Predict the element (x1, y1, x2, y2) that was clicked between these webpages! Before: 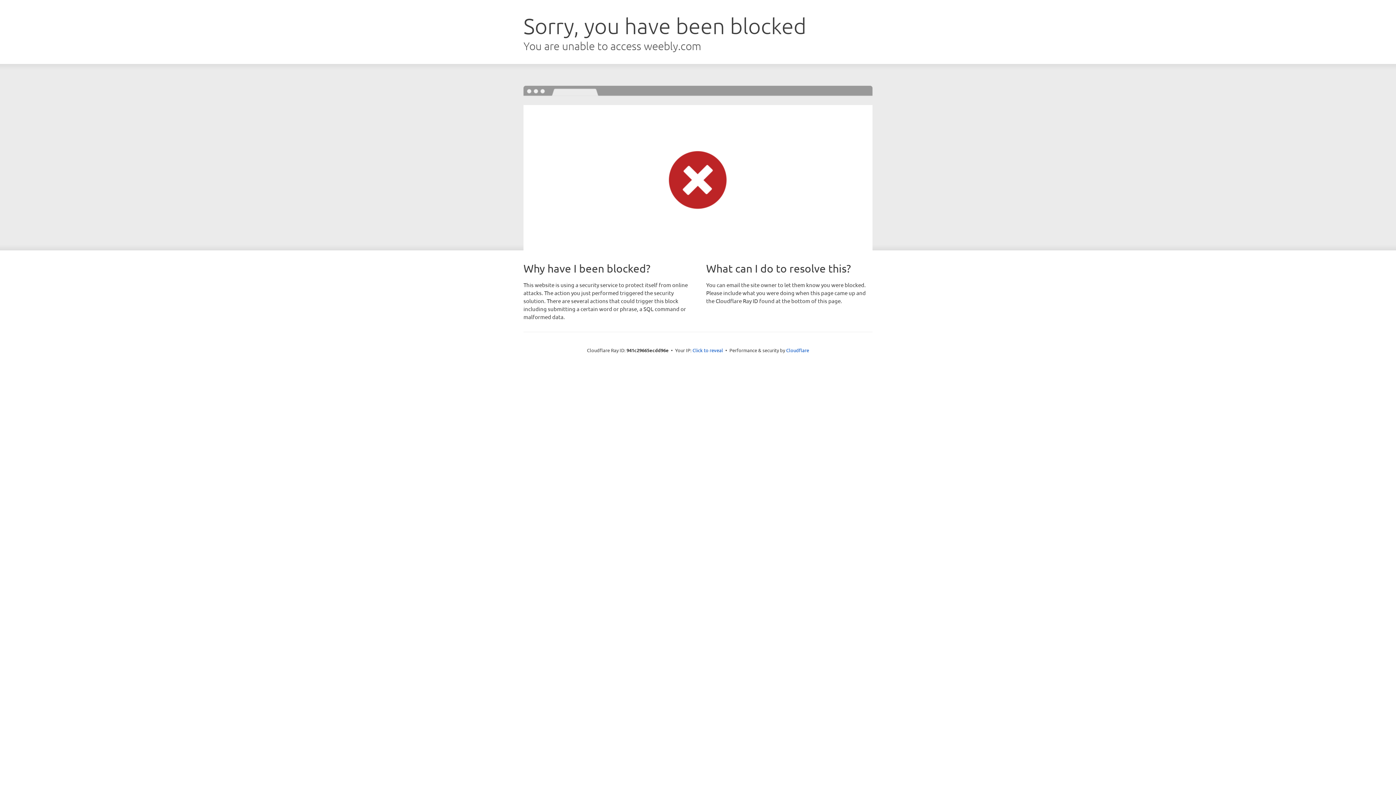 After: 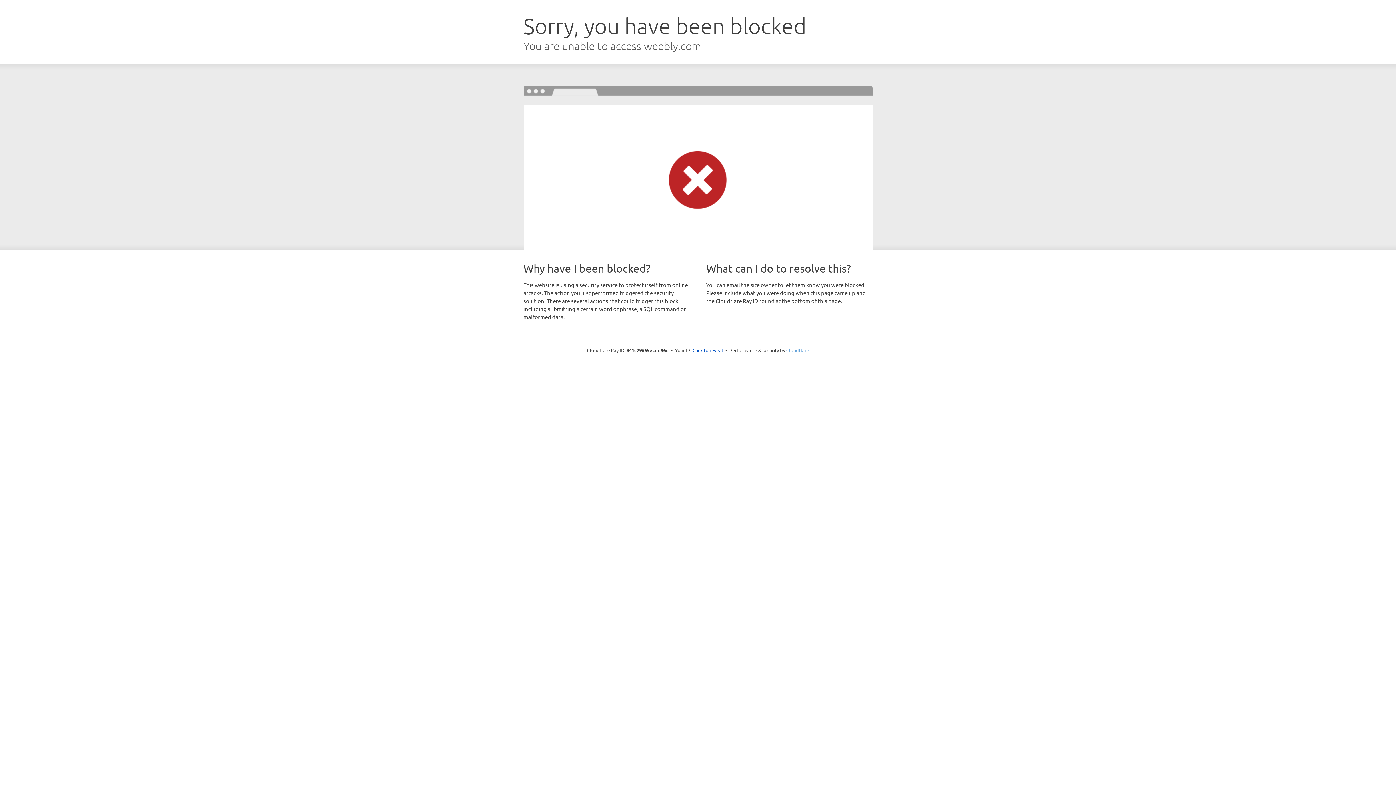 Action: bbox: (786, 347, 809, 353) label: Cloudflare